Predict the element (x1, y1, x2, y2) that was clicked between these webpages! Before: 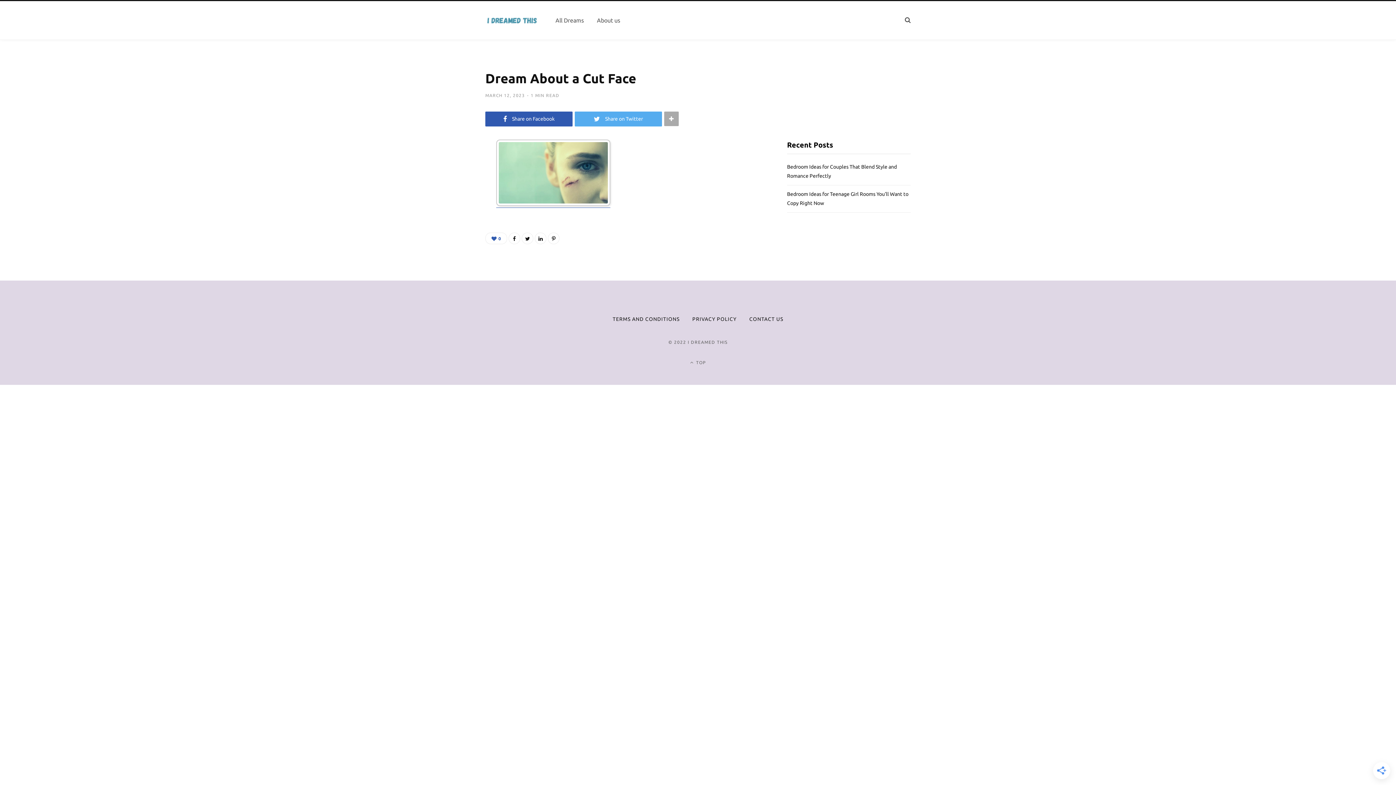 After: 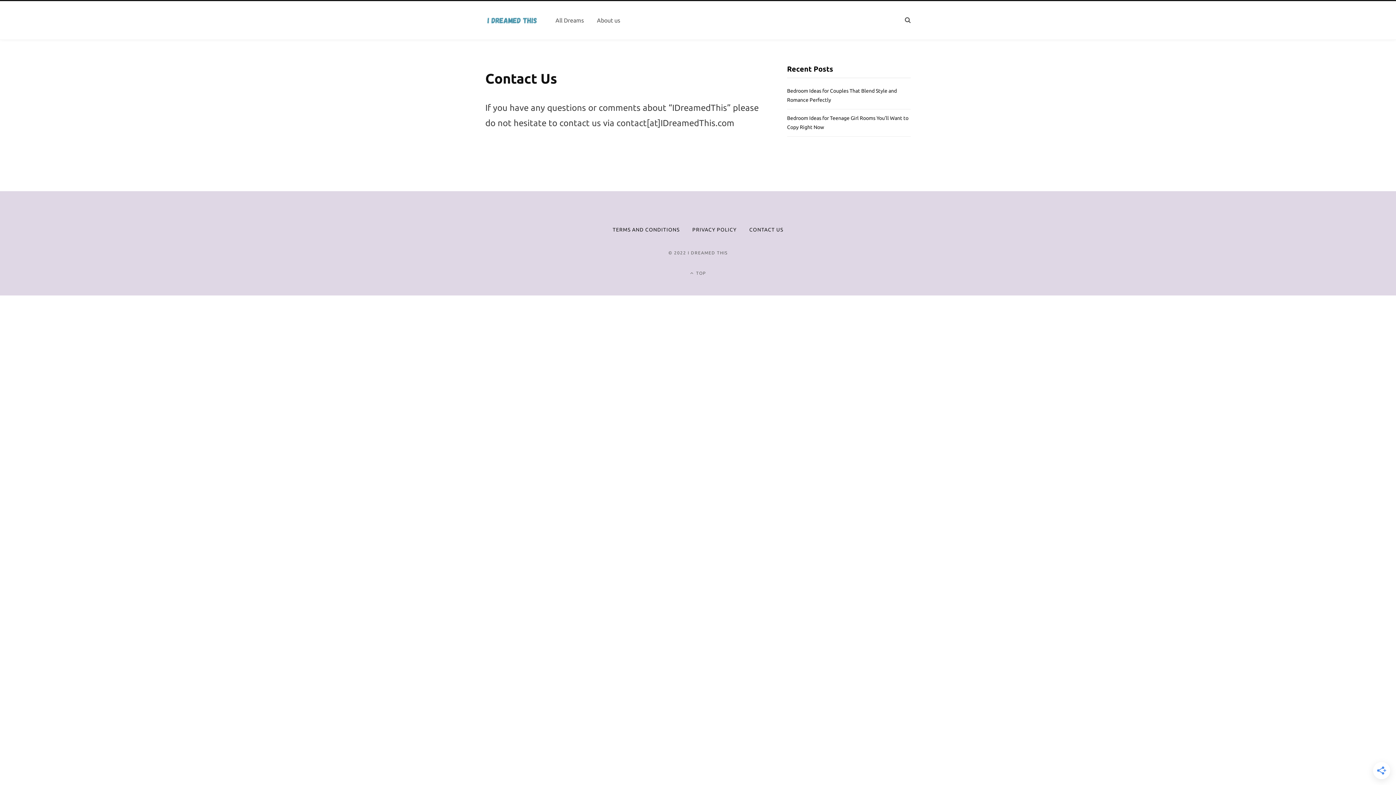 Action: label: CONTACT US bbox: (749, 316, 783, 322)